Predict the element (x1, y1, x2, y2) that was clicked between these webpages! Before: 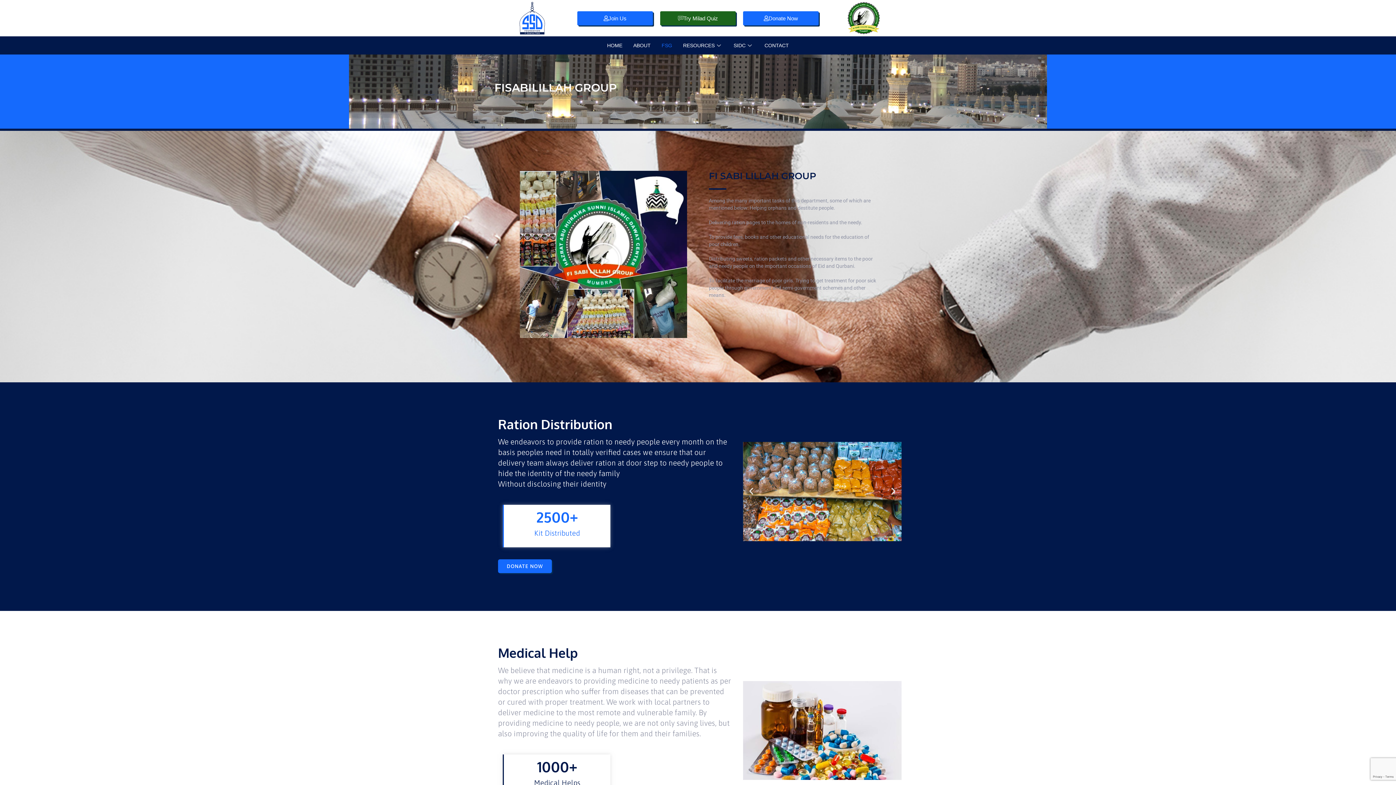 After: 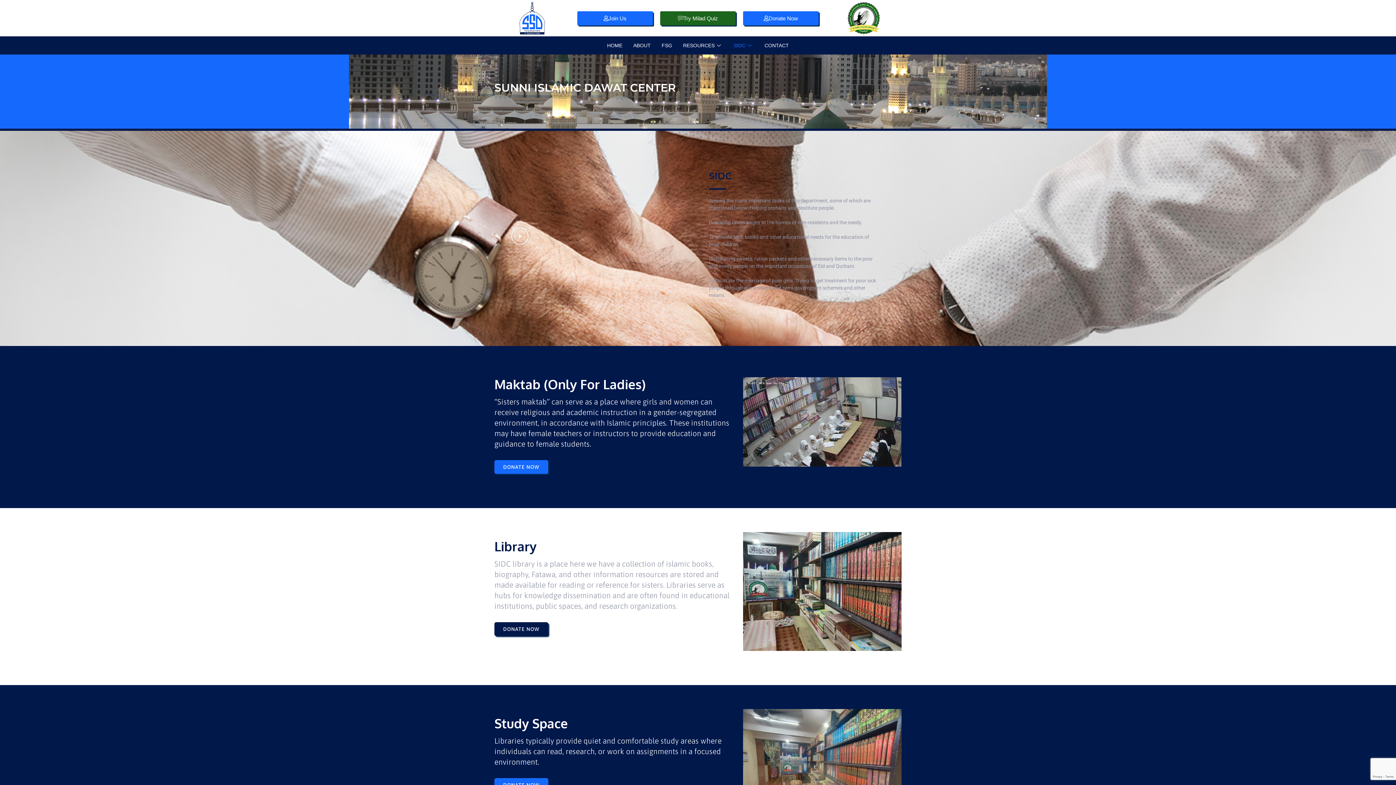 Action: label: SIDC bbox: (728, 40, 759, 50)